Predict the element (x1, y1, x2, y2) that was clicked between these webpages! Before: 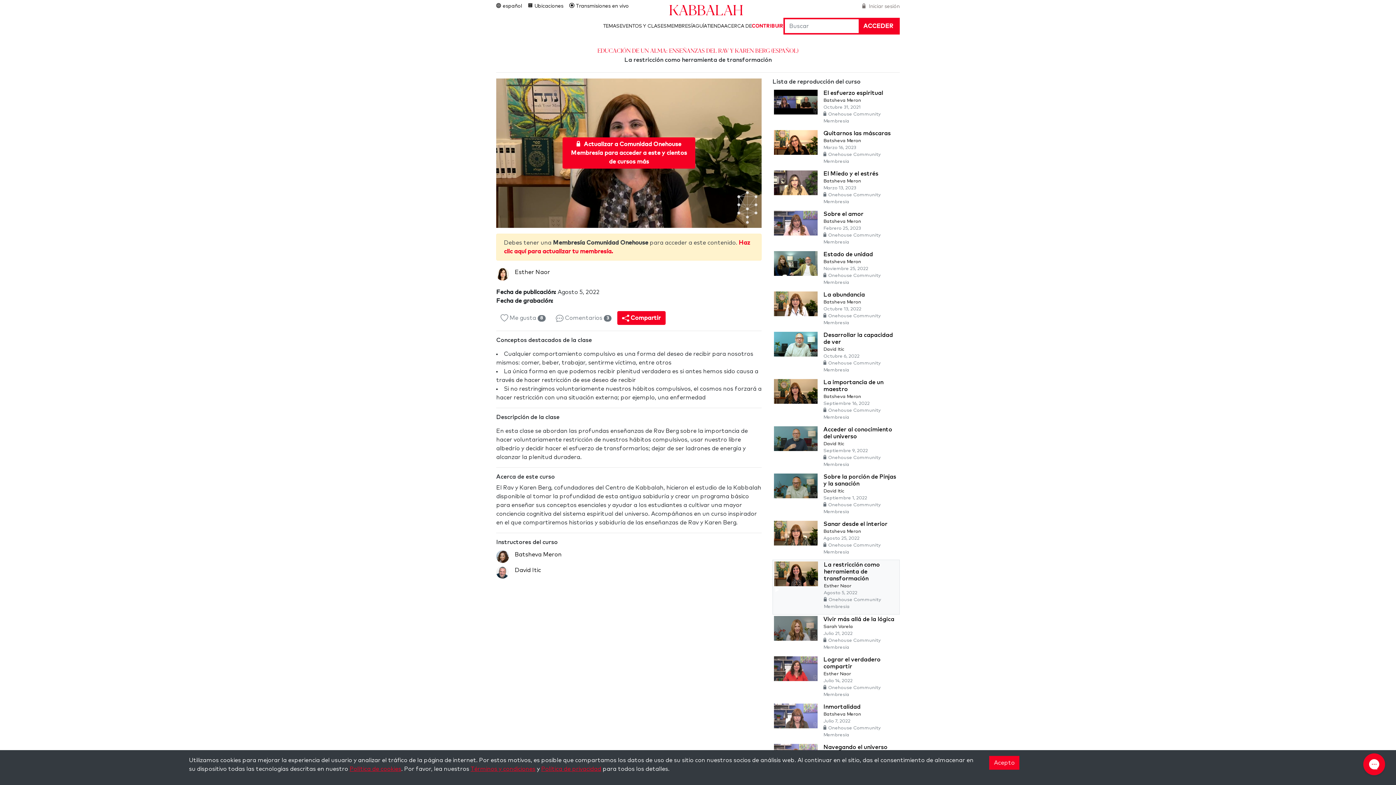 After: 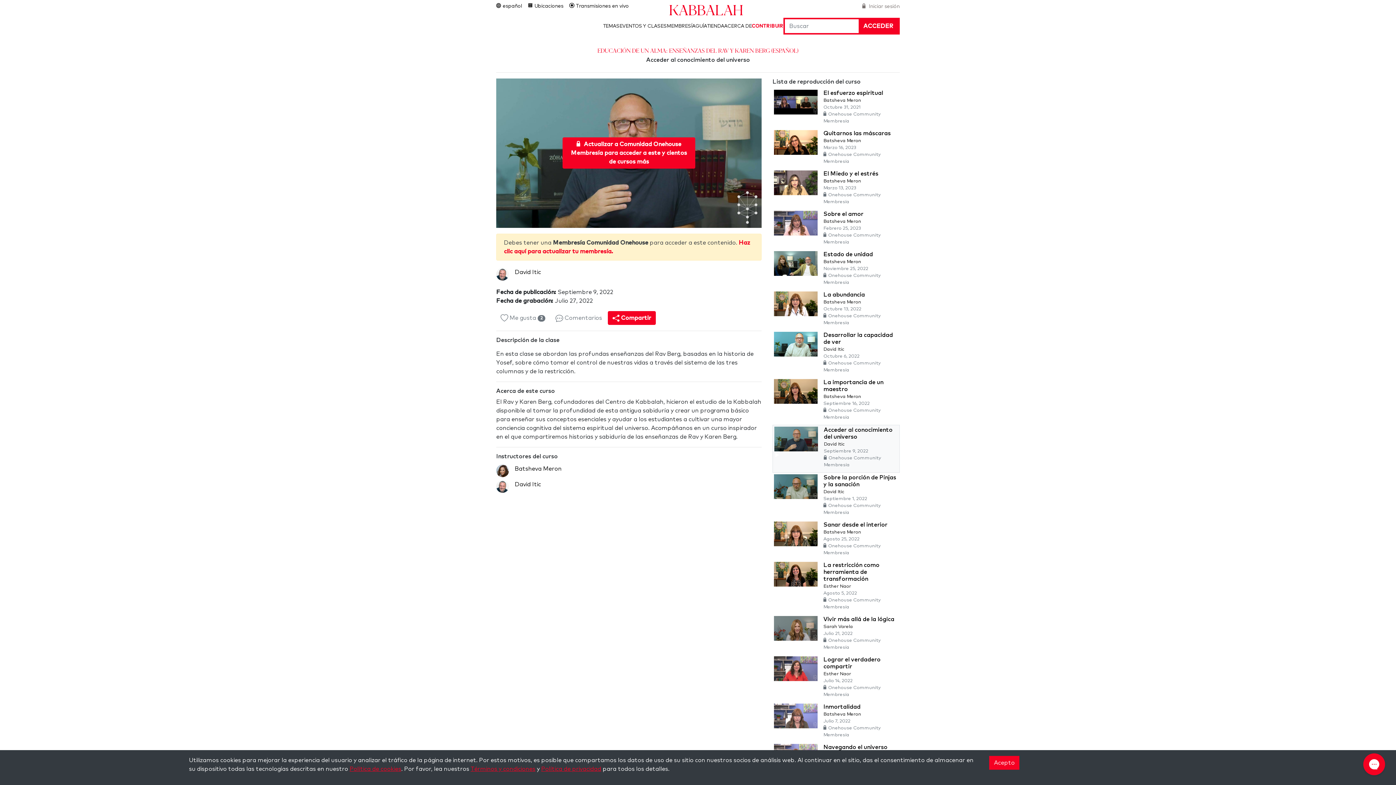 Action: label: Acceder al conocimiento del universo
David Itic
Septiembre 9, 2022
Onehouse Community Membresía bbox: (774, 425, 900, 472)